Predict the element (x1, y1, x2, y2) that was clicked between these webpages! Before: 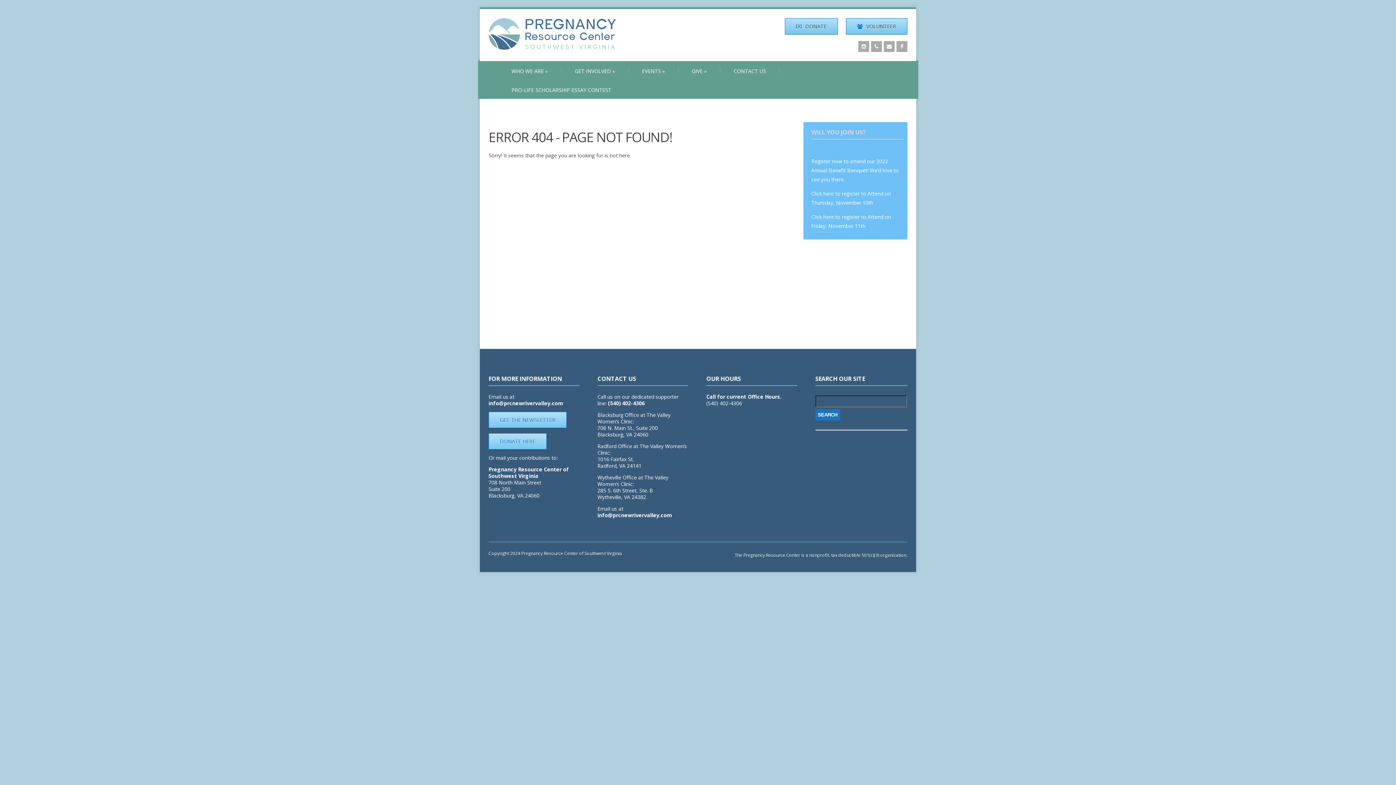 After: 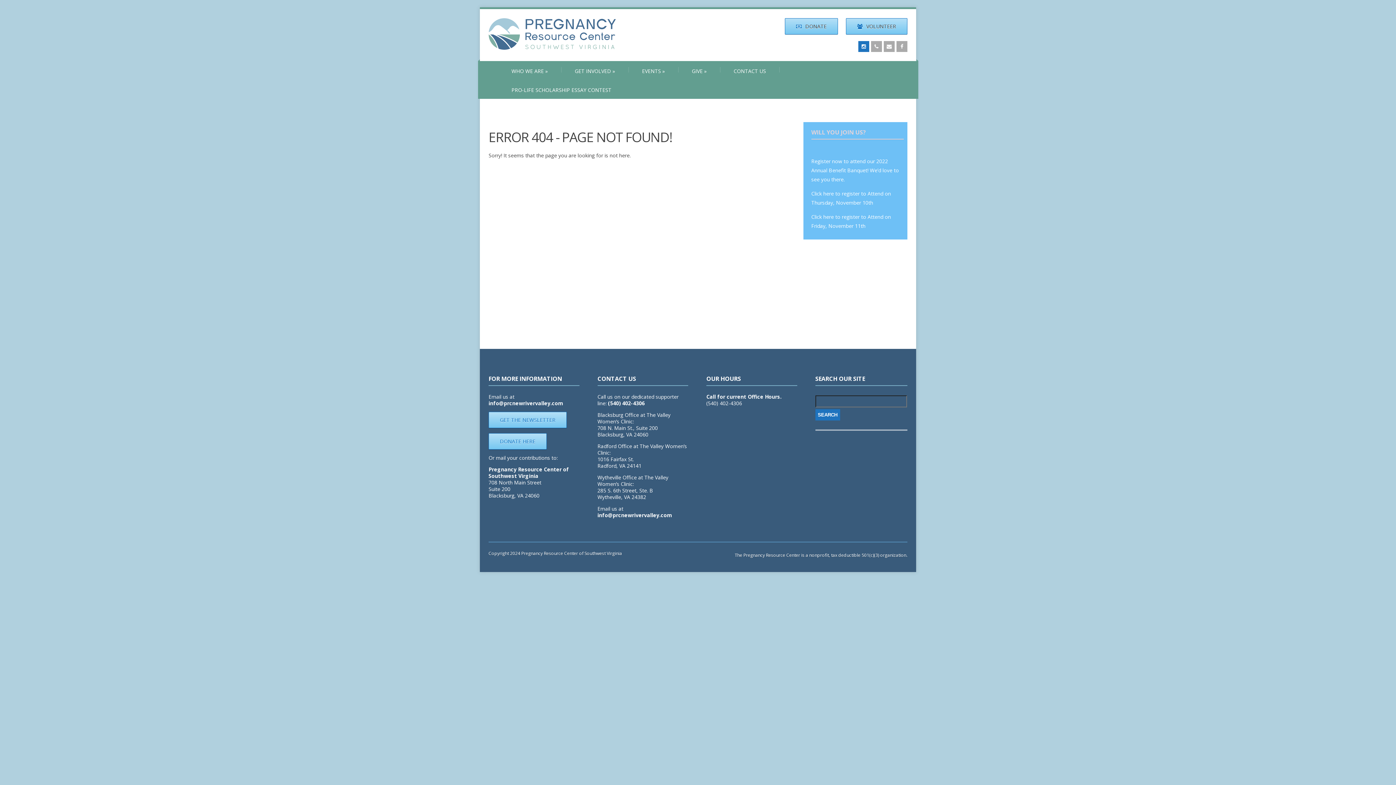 Action: bbox: (858, 41, 869, 52)